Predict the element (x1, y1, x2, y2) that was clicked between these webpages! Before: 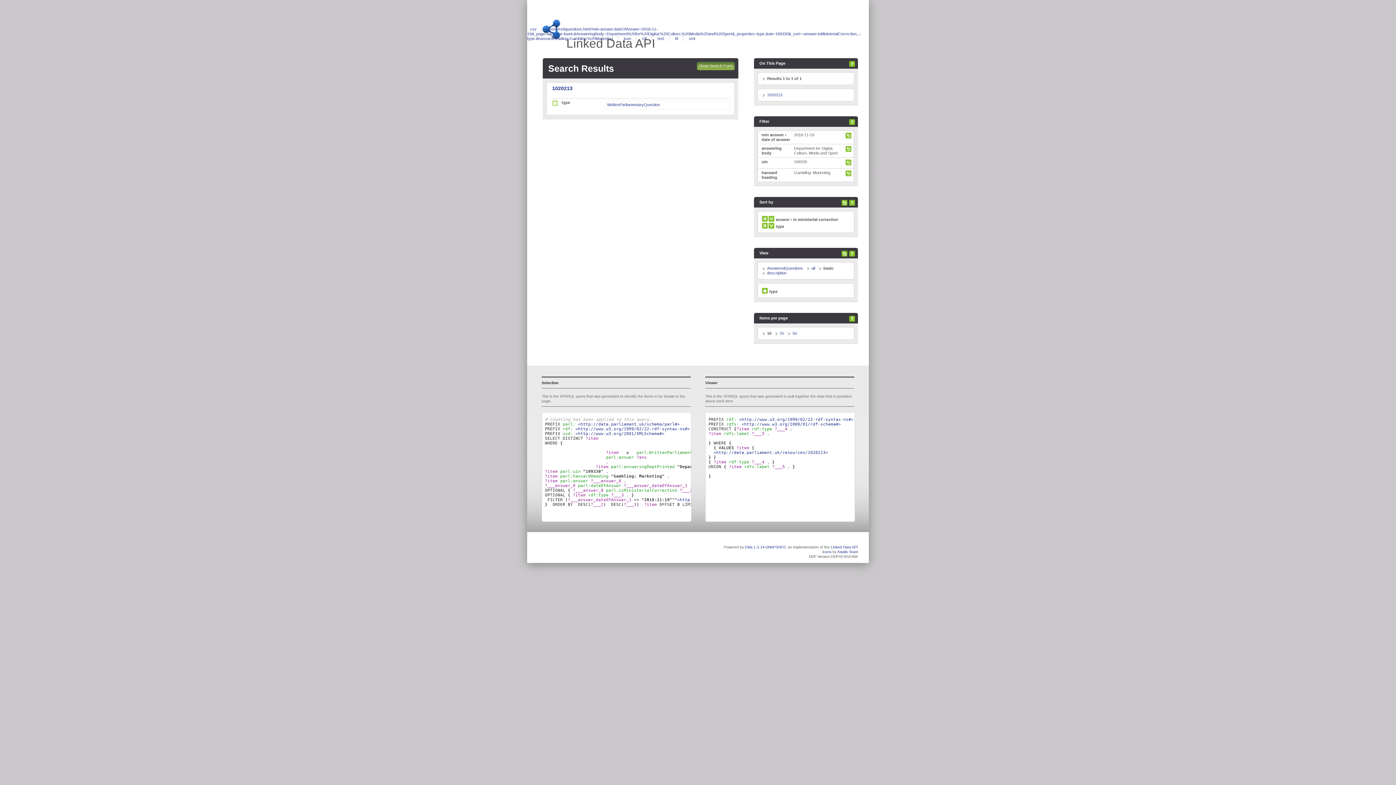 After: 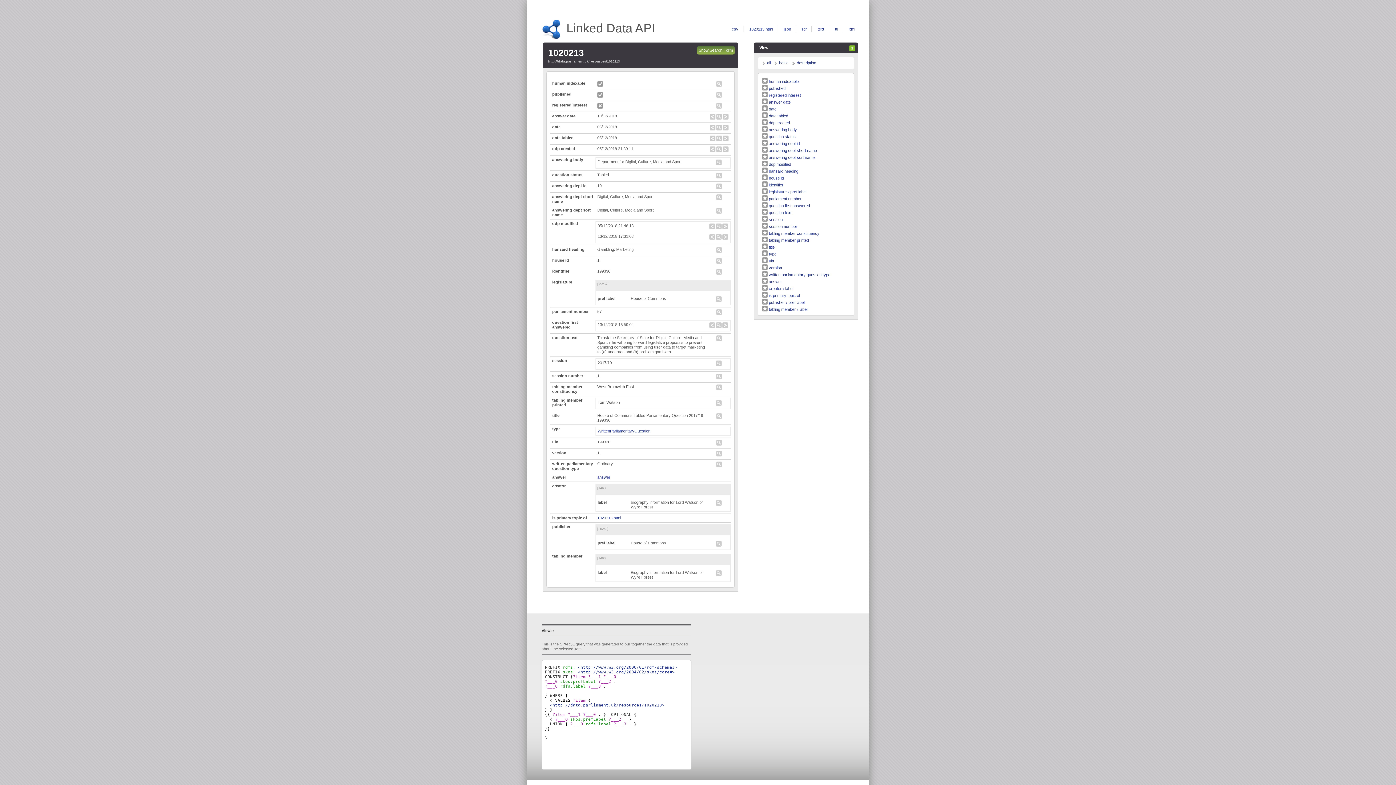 Action: label: 1020213 bbox: (552, 85, 572, 91)